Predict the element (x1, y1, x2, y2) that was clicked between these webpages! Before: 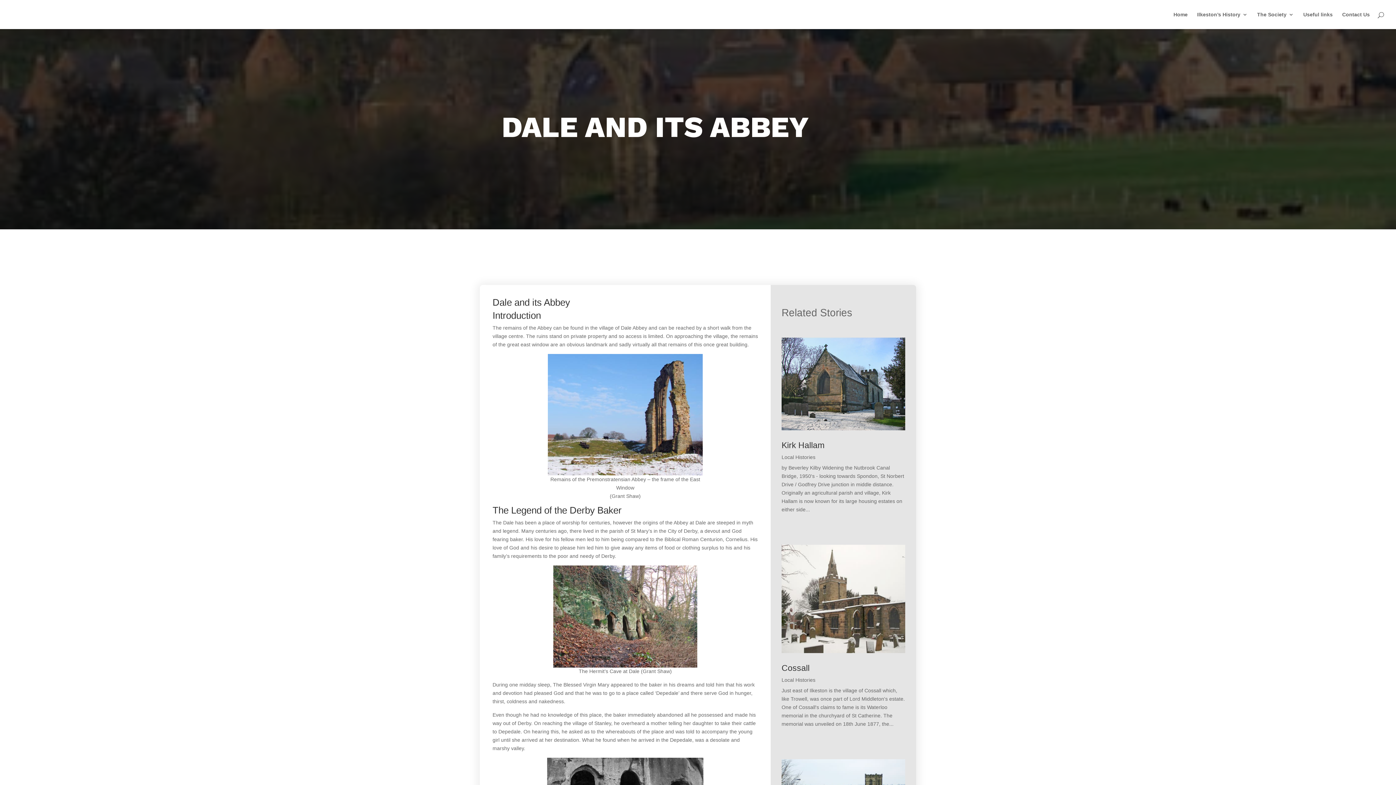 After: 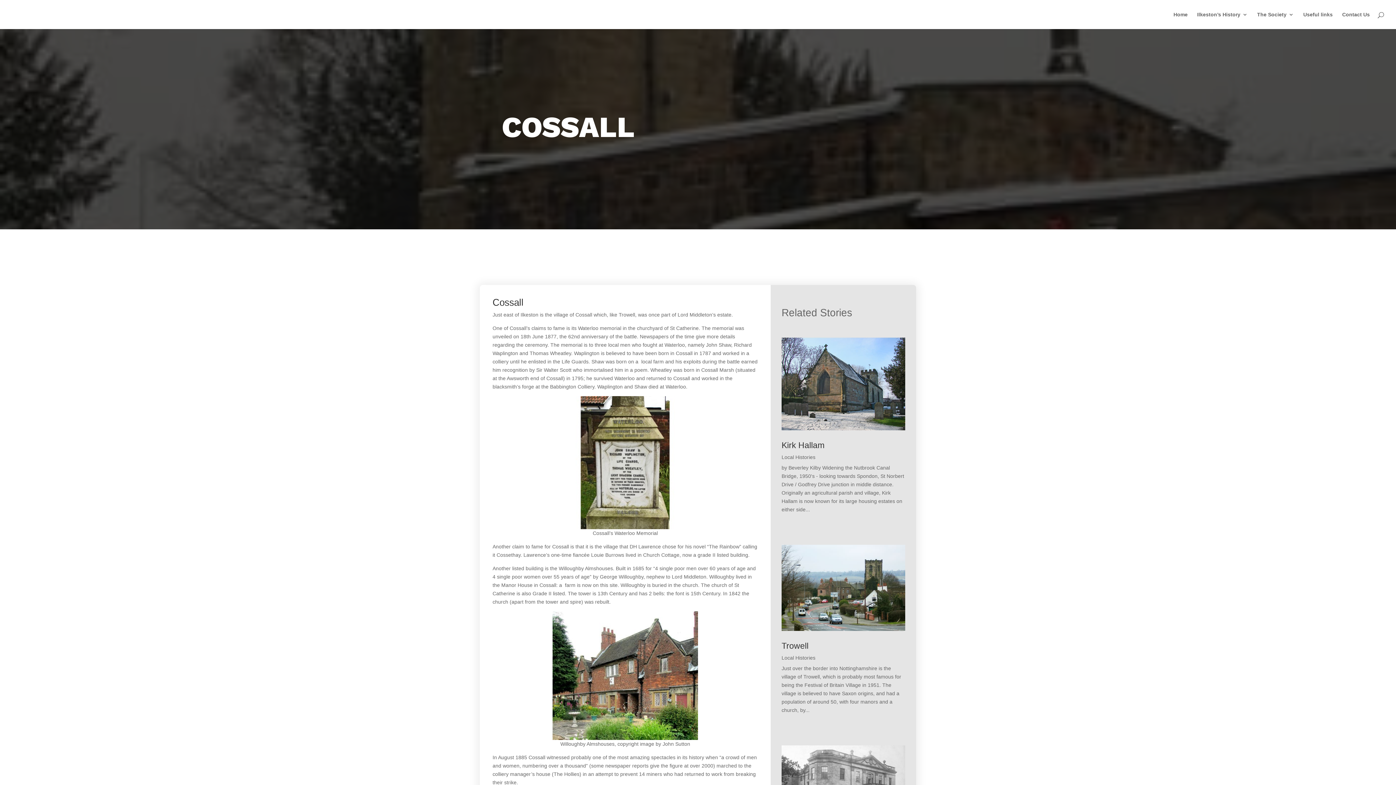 Action: bbox: (781, 663, 809, 673) label: Cossall